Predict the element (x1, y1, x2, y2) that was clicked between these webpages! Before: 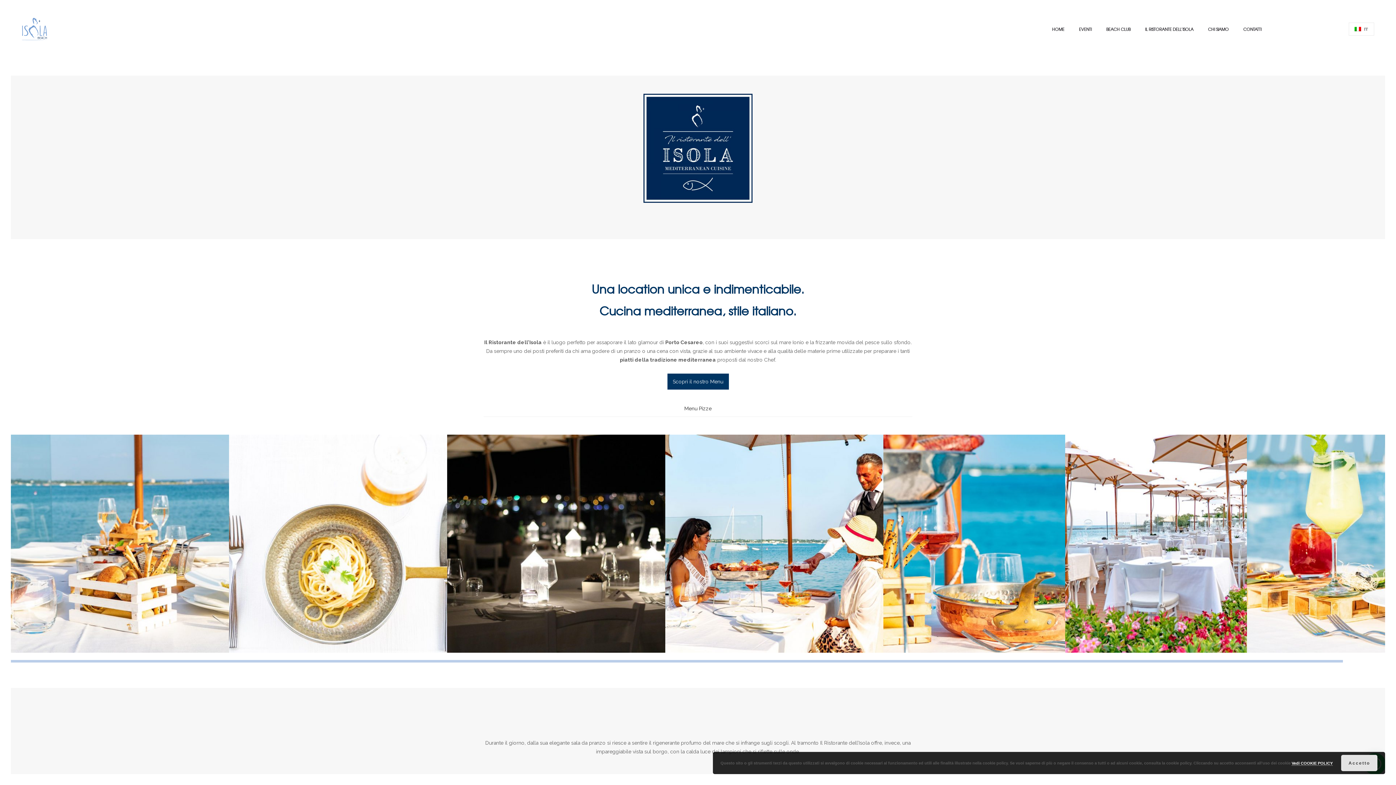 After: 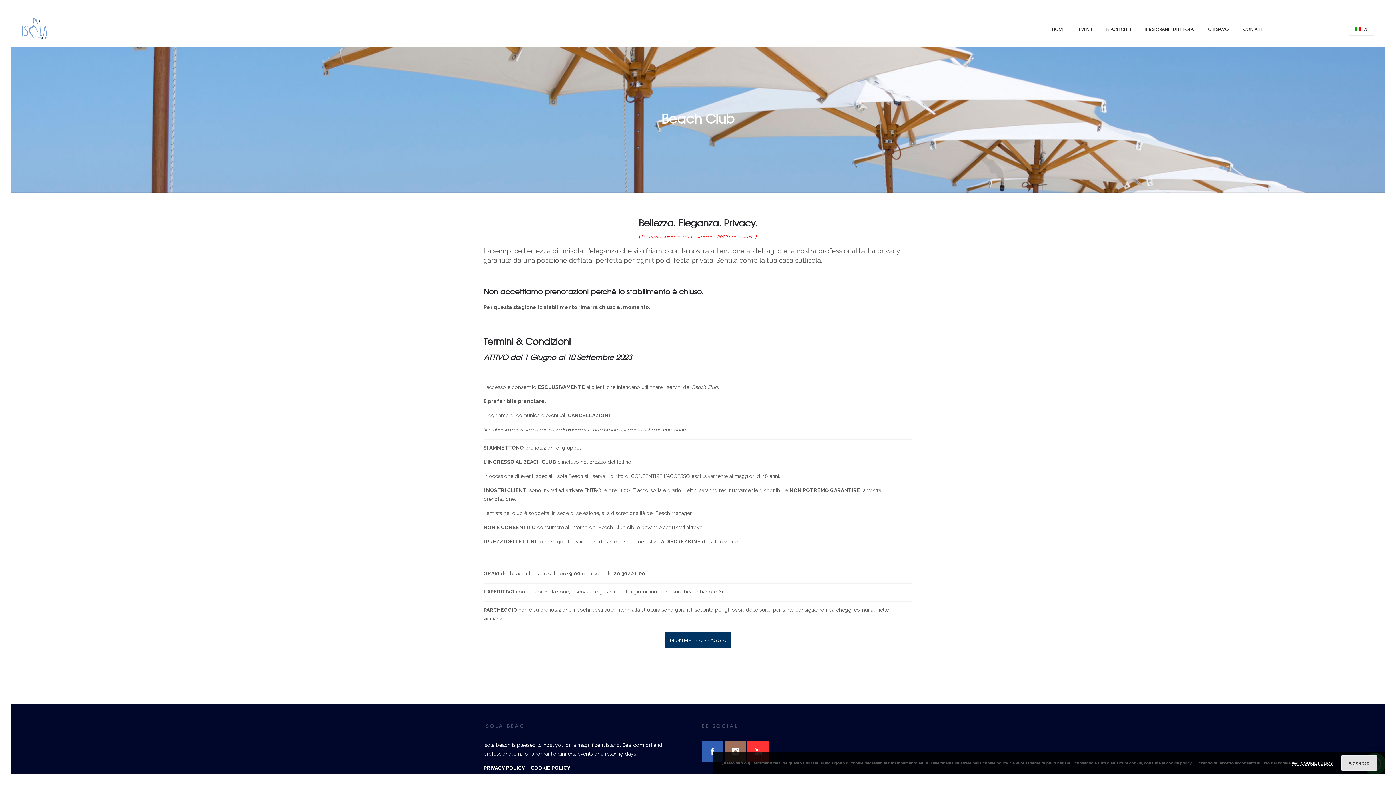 Action: label: BEACH CLUB bbox: (1099, 18, 1138, 40)